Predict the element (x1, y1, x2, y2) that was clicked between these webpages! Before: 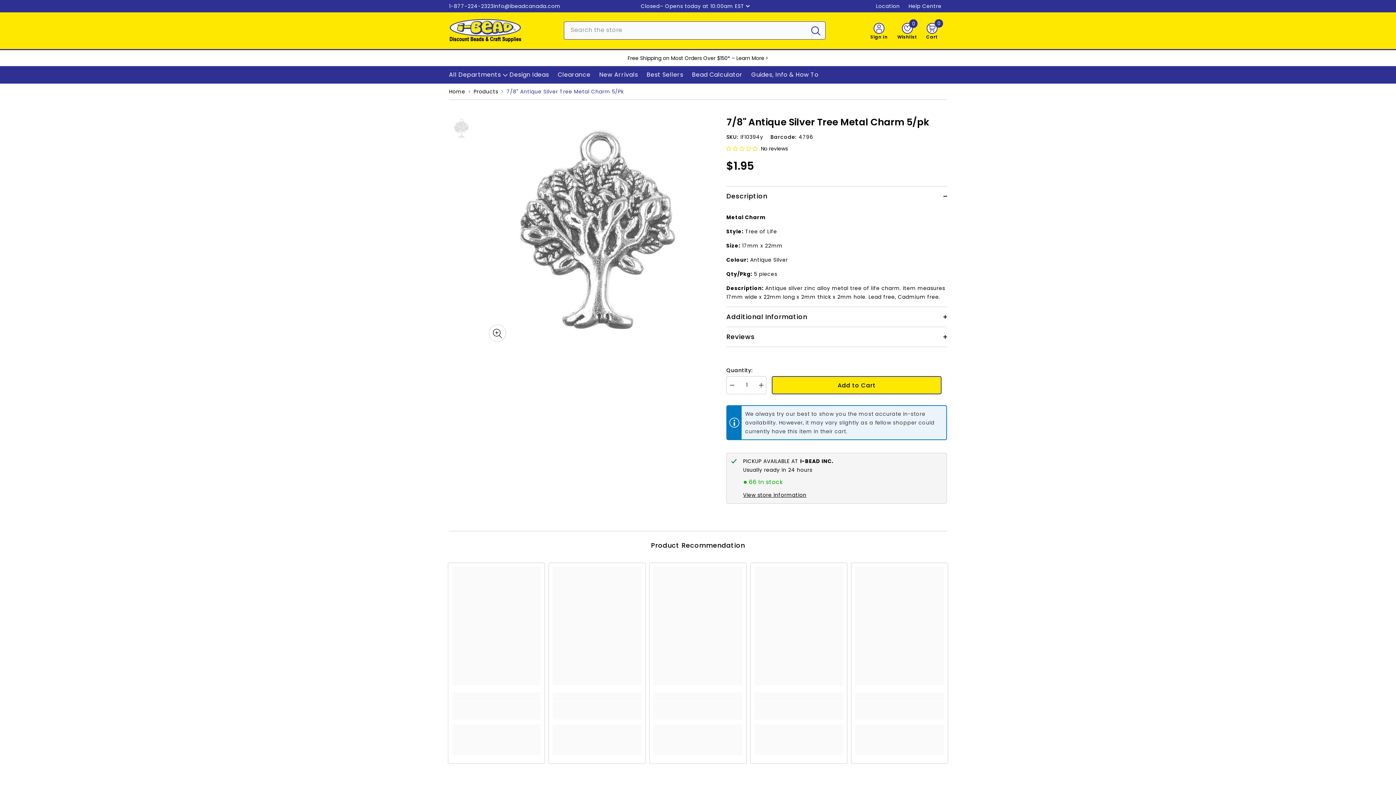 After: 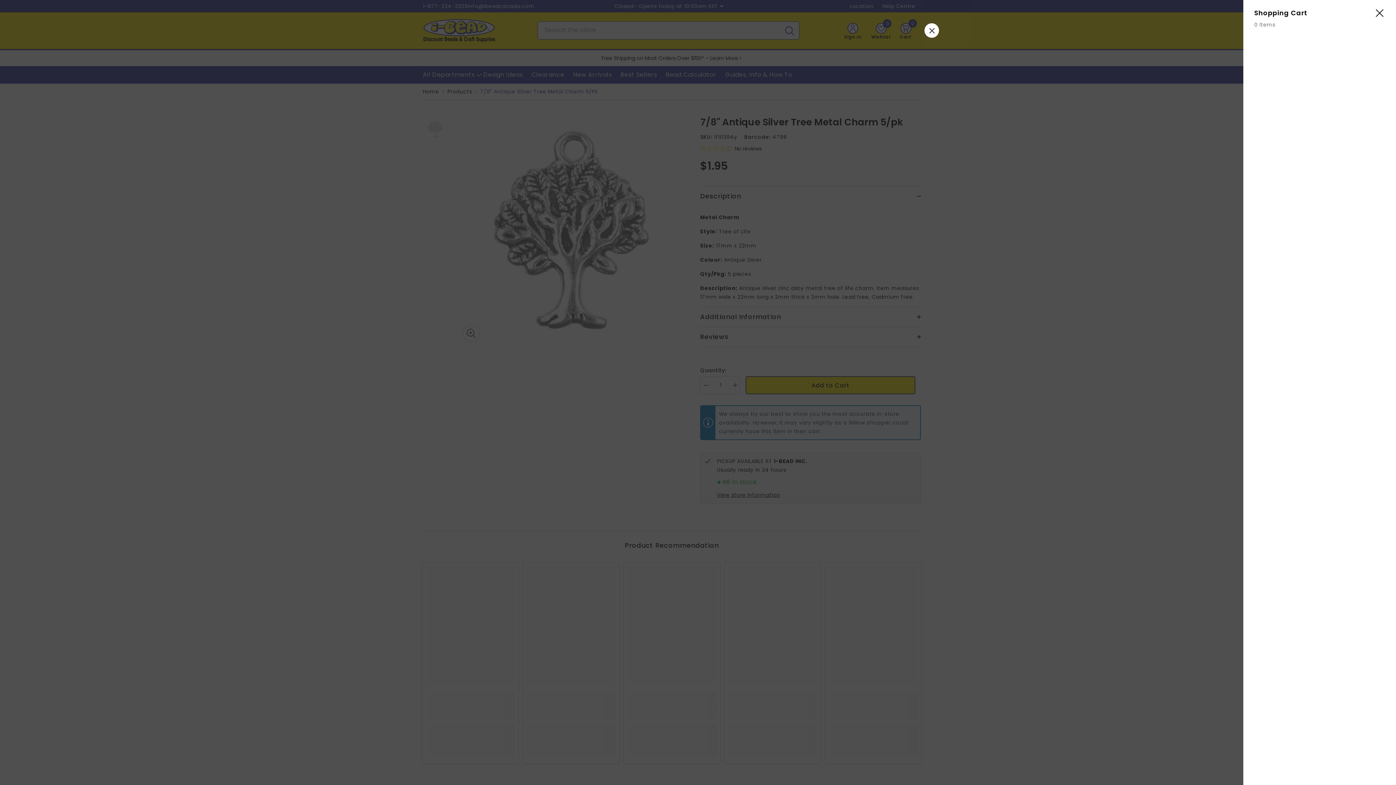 Action: bbox: (926, 22, 938, 39) label:  Cart
0
0 items